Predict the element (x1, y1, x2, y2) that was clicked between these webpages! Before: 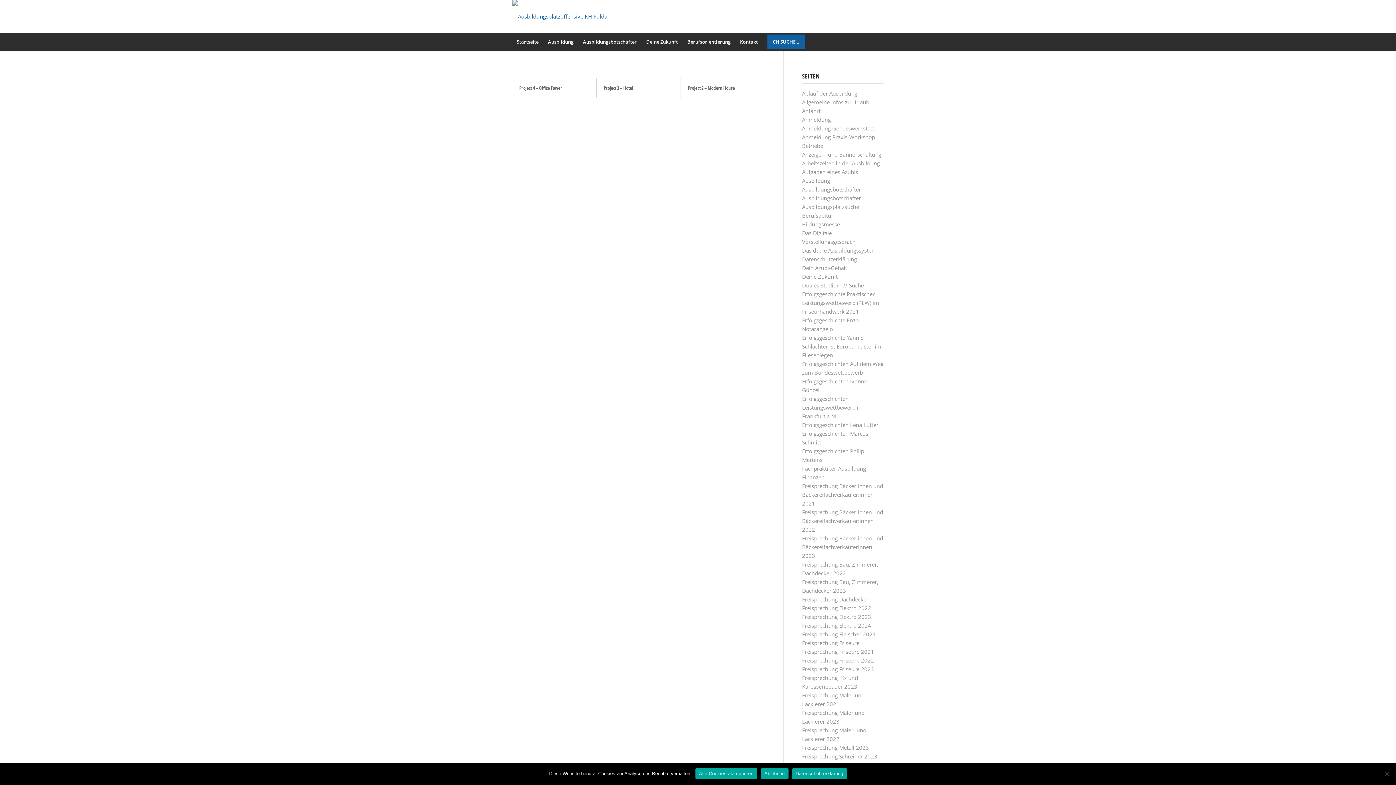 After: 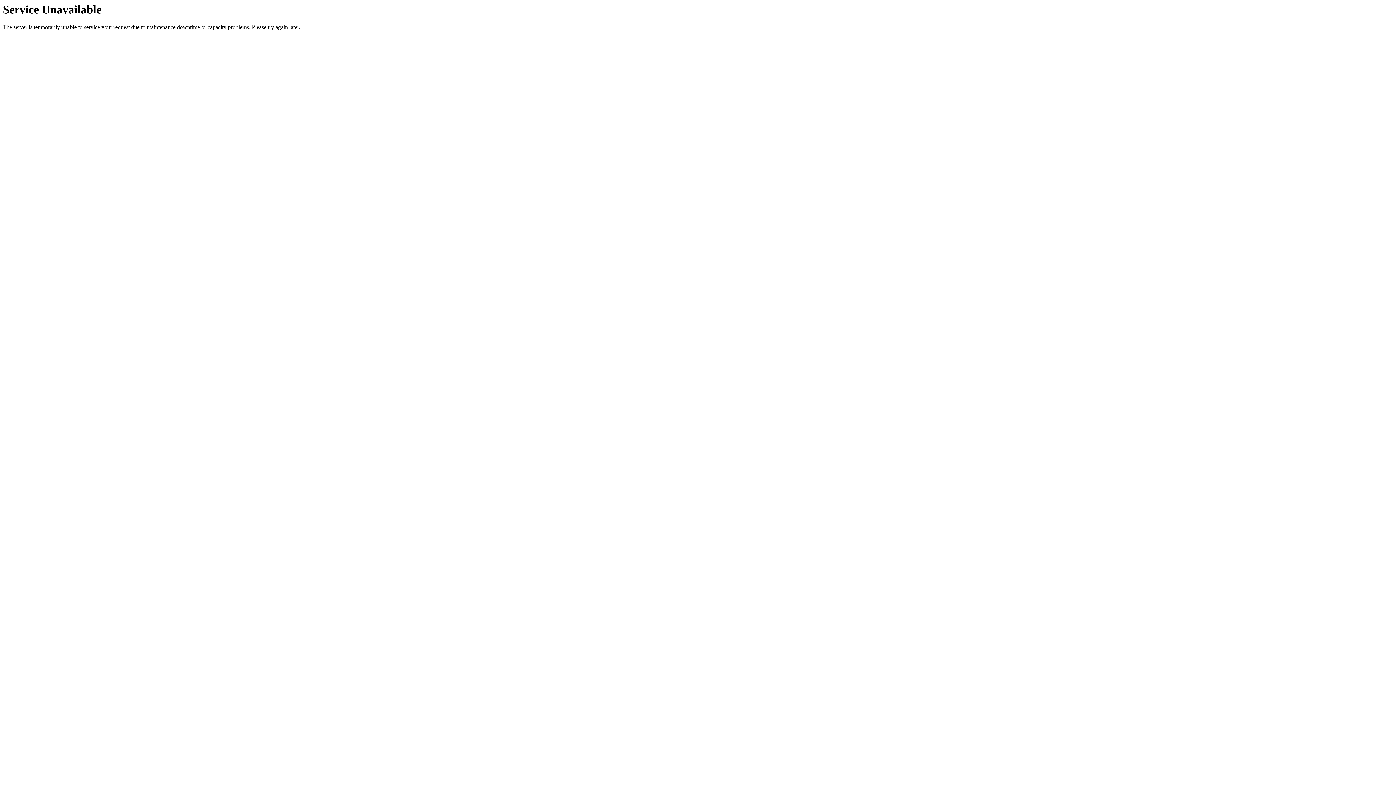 Action: bbox: (802, 639, 859, 646) label: Freisprechung Friseure